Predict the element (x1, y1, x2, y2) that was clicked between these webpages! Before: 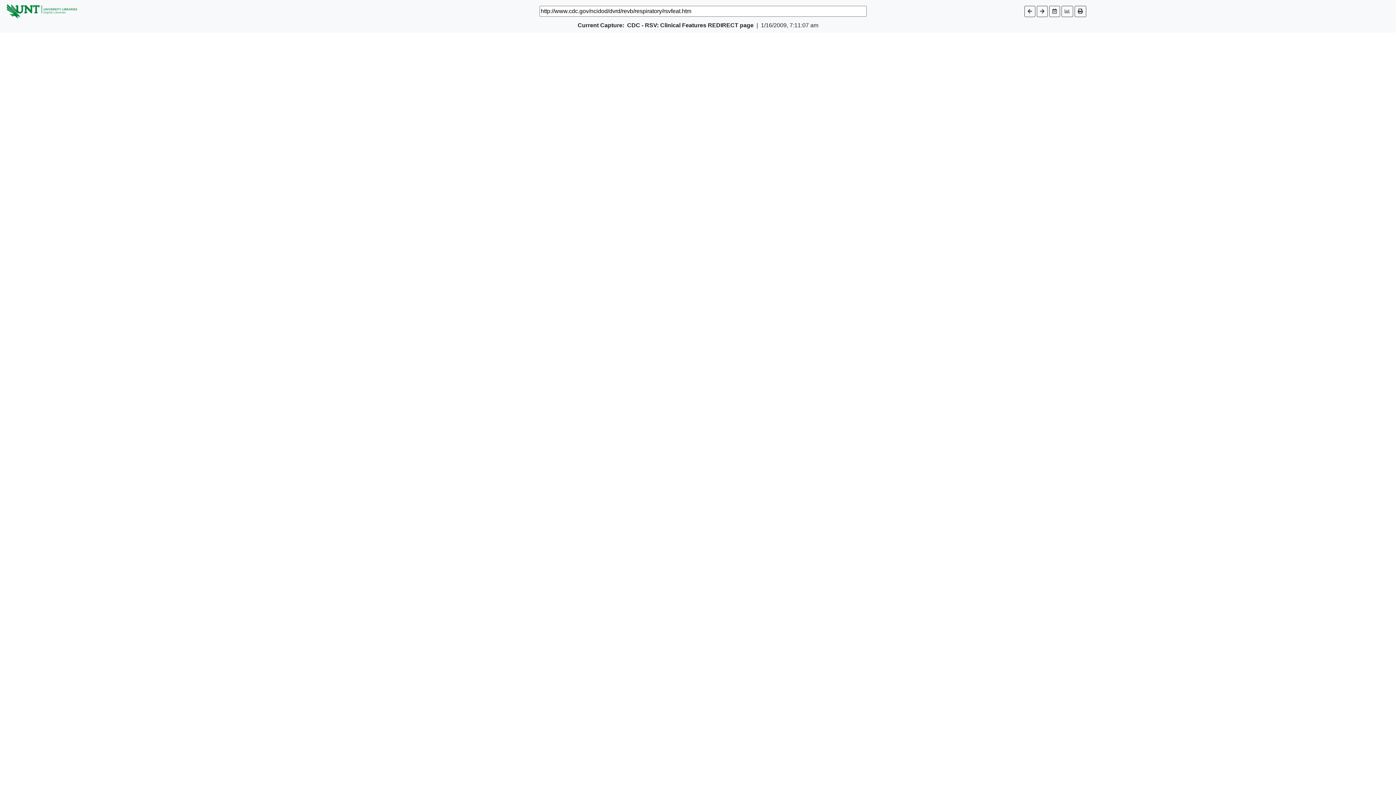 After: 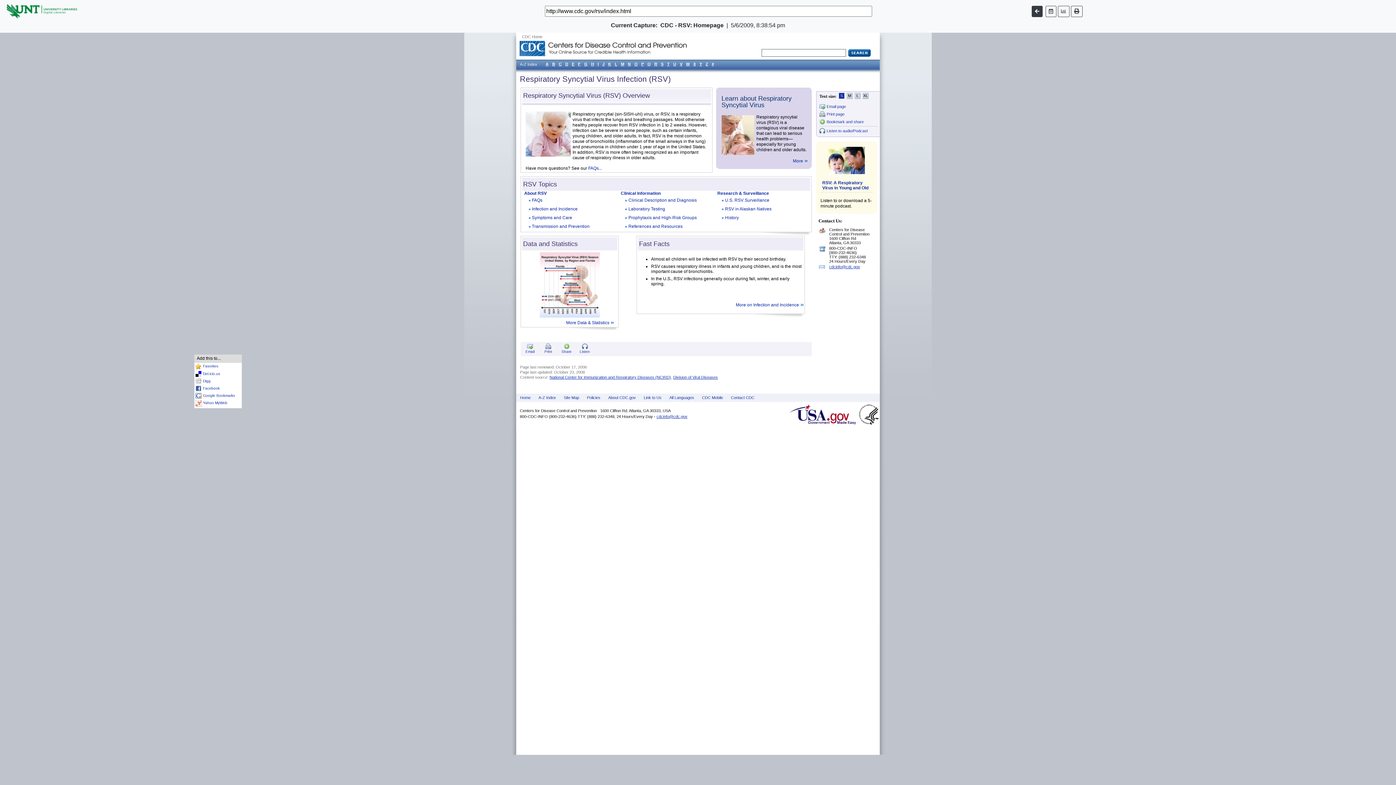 Action: bbox: (1037, 5, 1047, 16)